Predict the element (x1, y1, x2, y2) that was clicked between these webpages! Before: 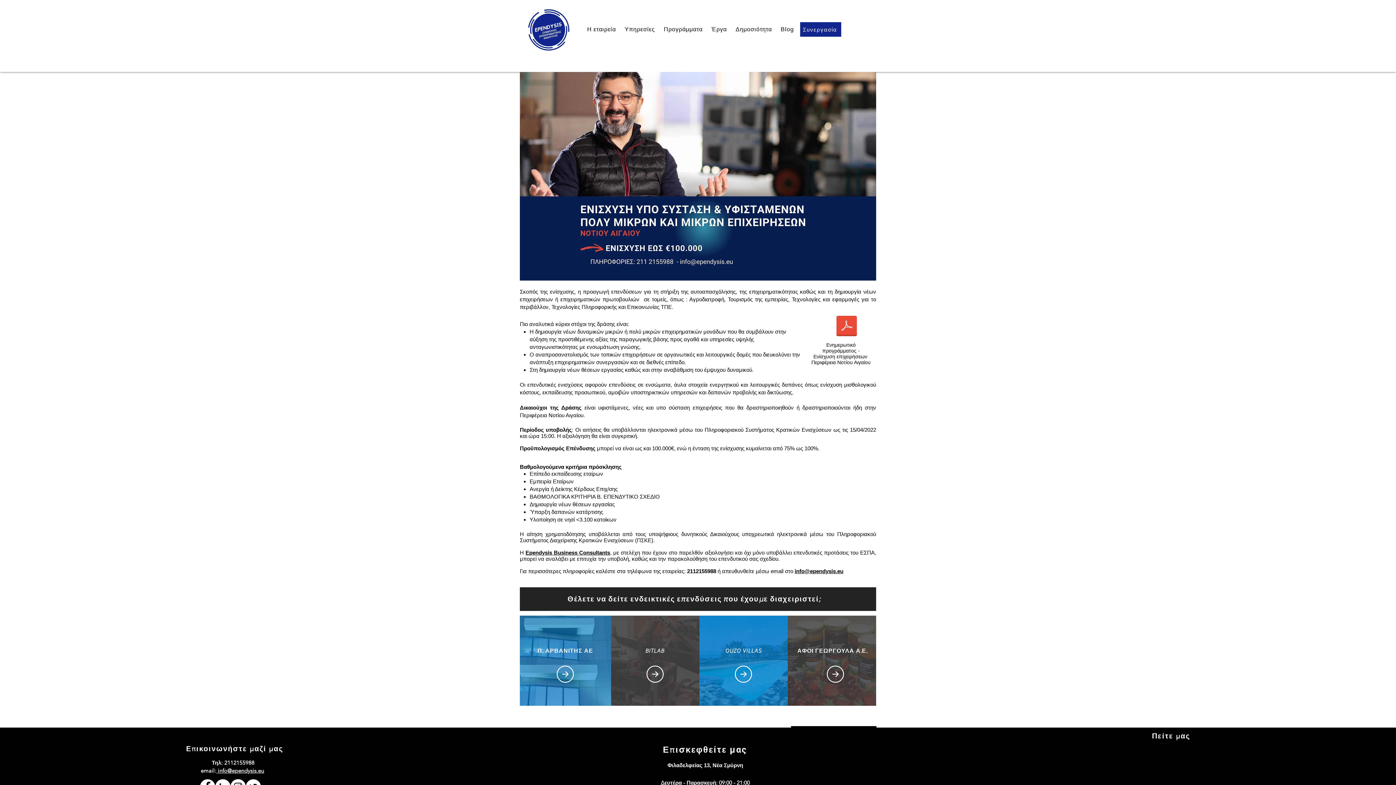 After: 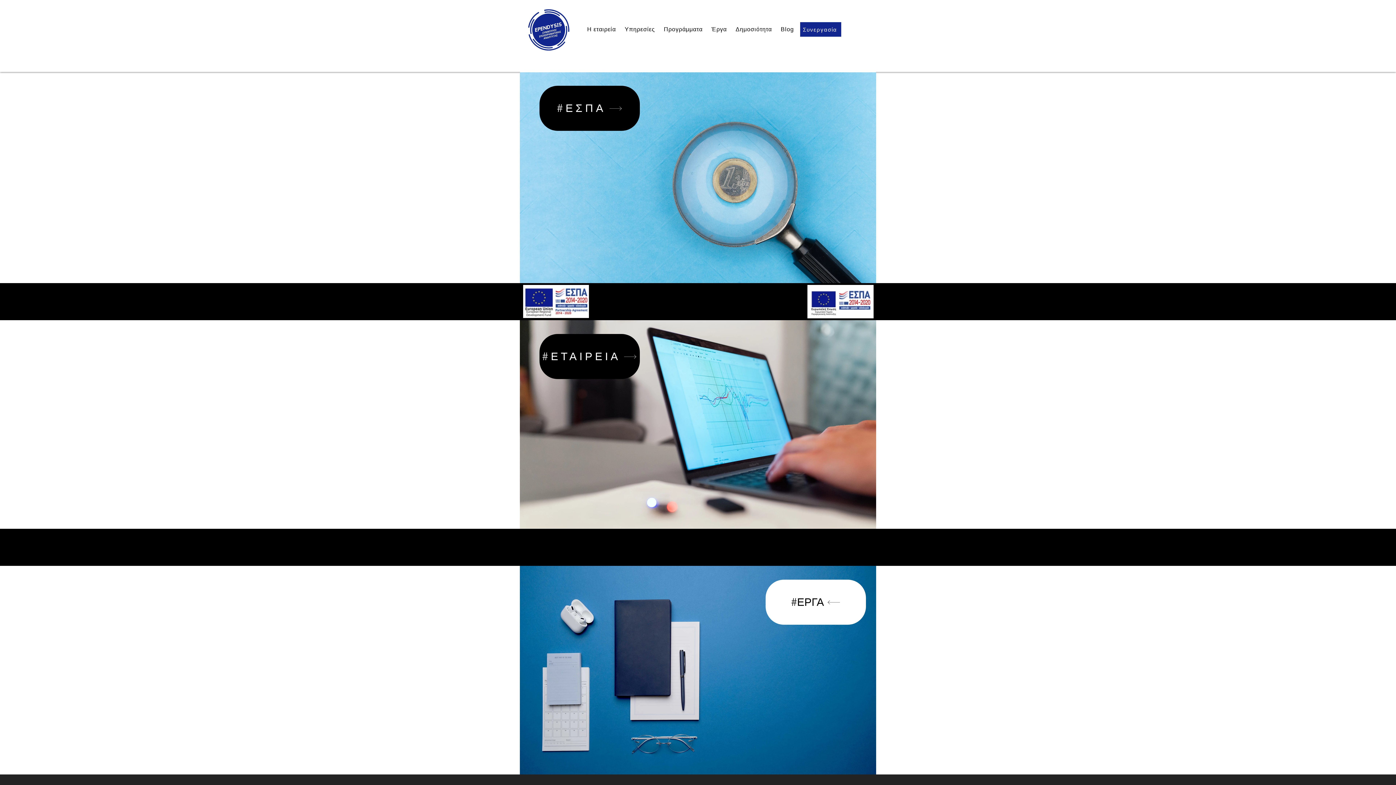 Action: bbox: (508, 4, 589, 55)